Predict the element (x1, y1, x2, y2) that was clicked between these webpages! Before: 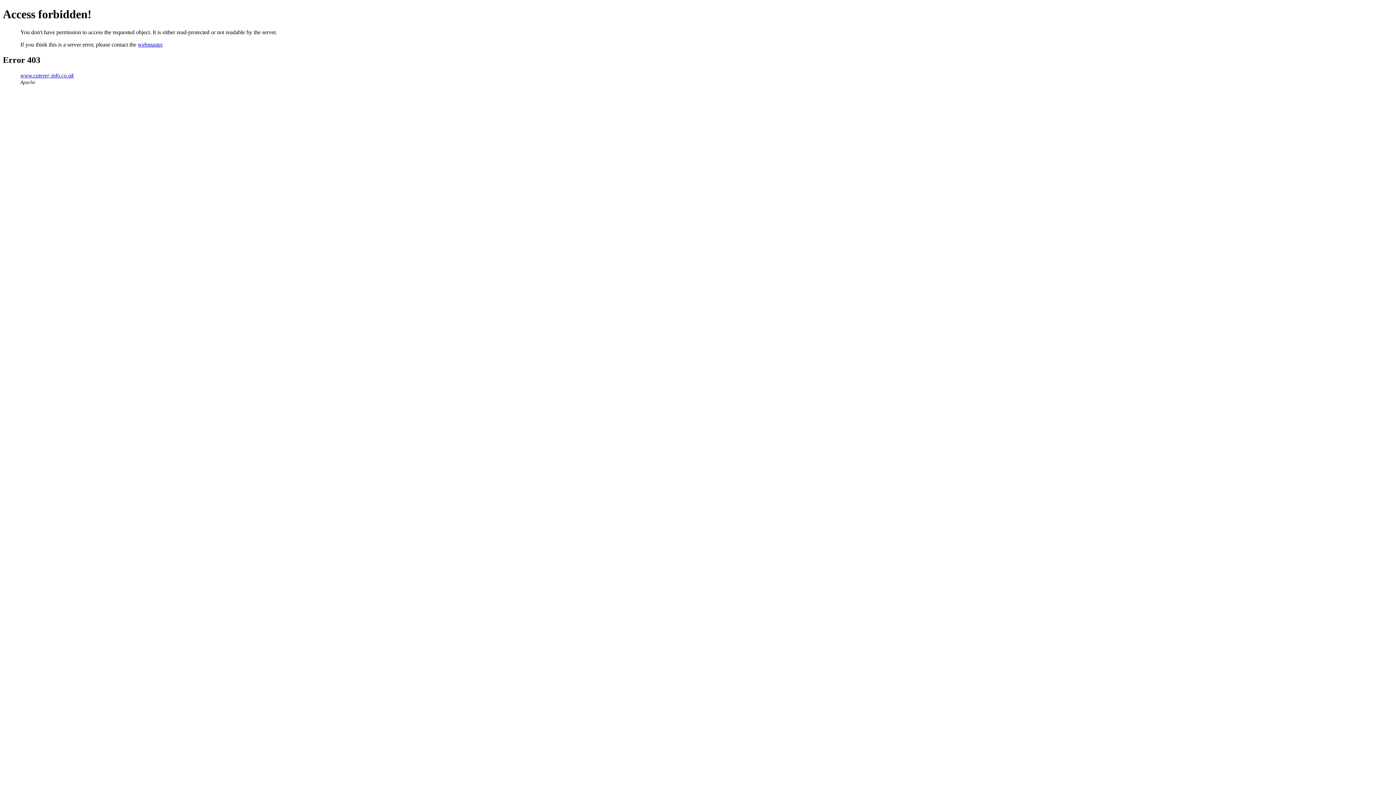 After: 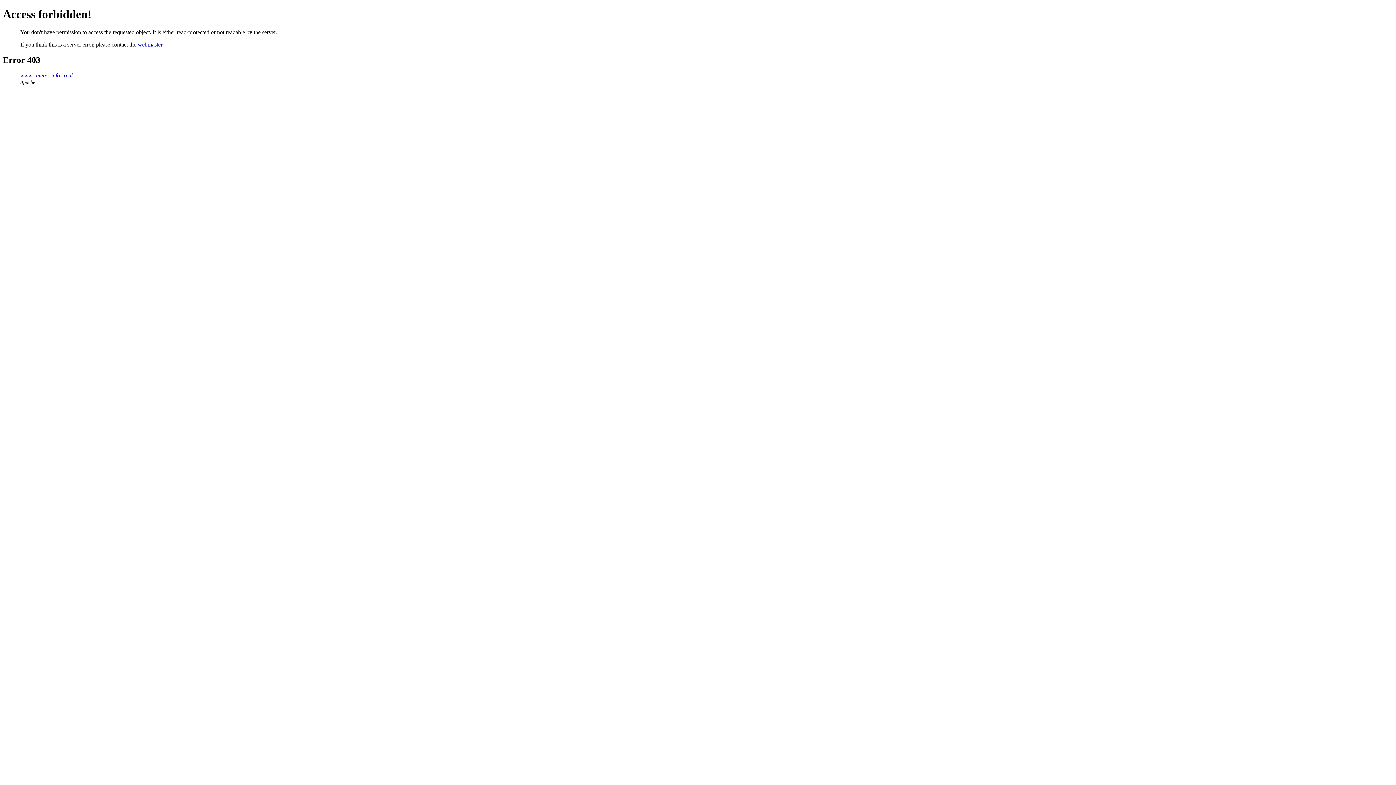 Action: bbox: (137, 41, 162, 47) label: webmaster